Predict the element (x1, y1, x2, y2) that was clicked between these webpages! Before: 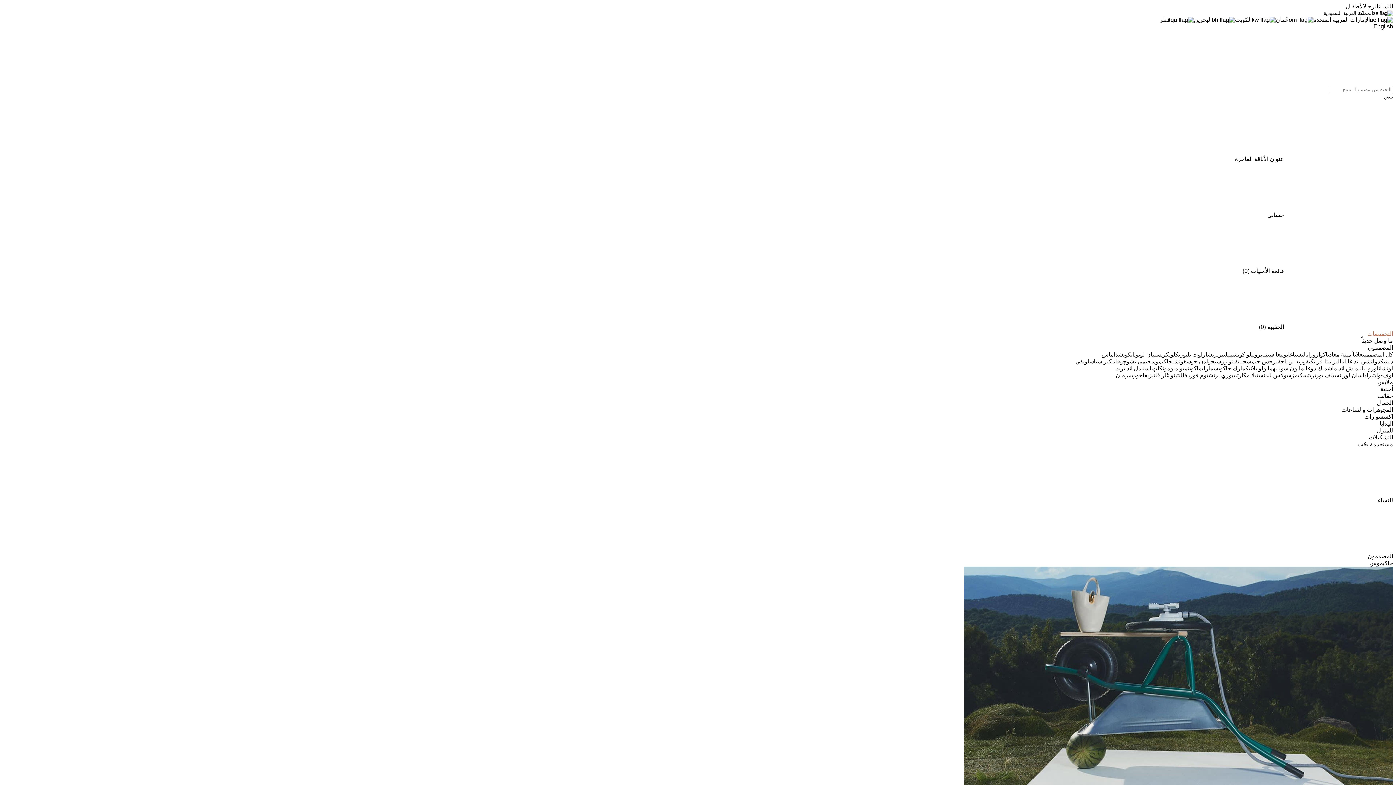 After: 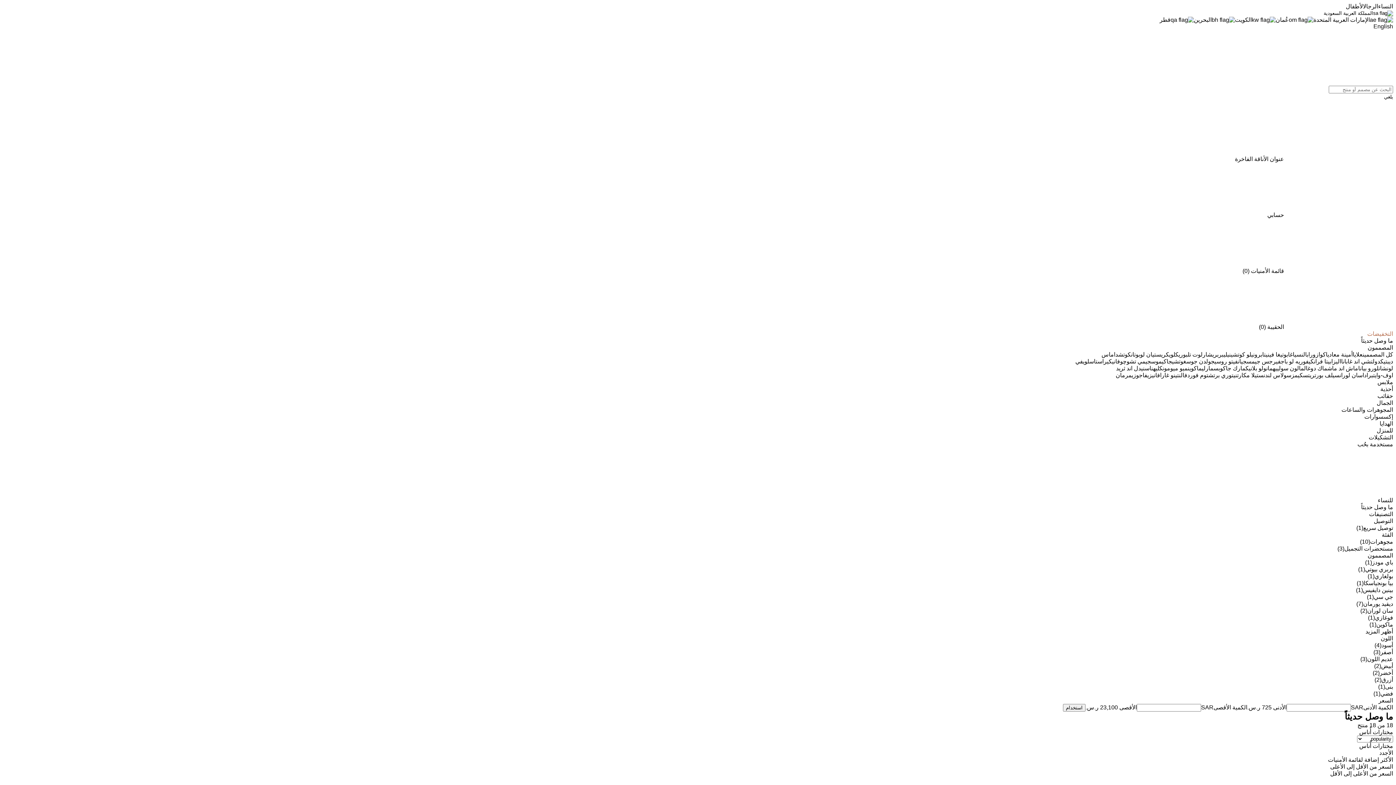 Action: bbox: (1361, 337, 1393, 344) label: ما وصل حديثاً